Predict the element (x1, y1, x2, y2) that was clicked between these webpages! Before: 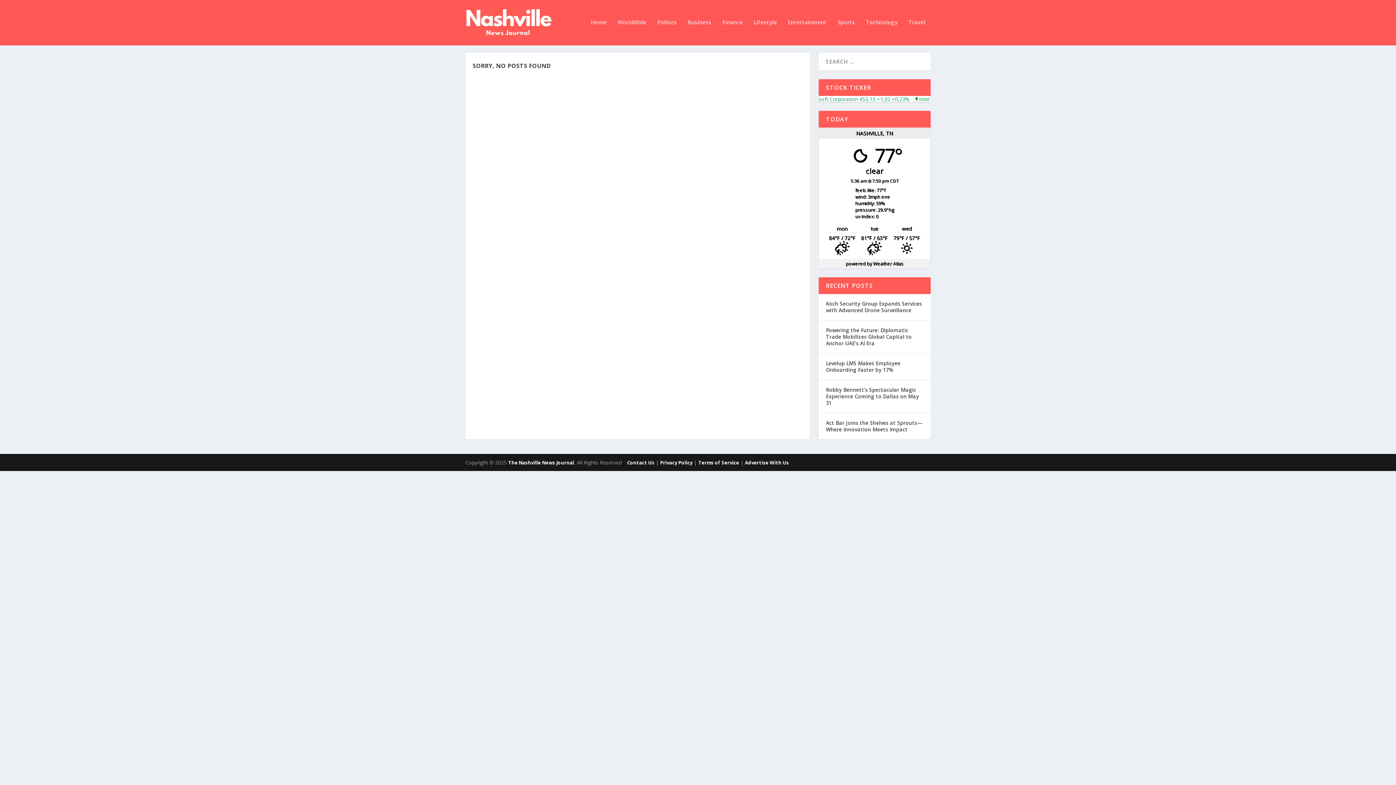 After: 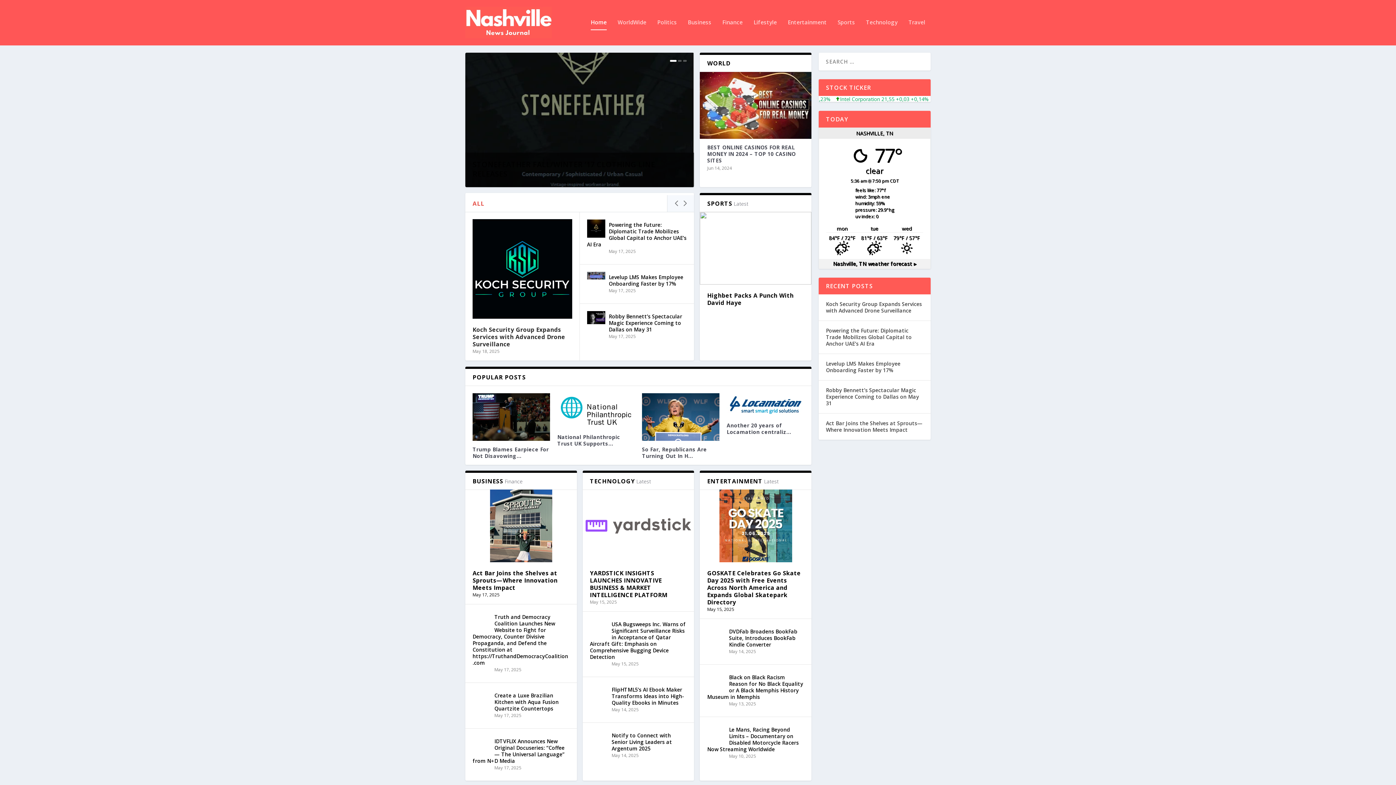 Action: bbox: (465, 6, 552, 38)